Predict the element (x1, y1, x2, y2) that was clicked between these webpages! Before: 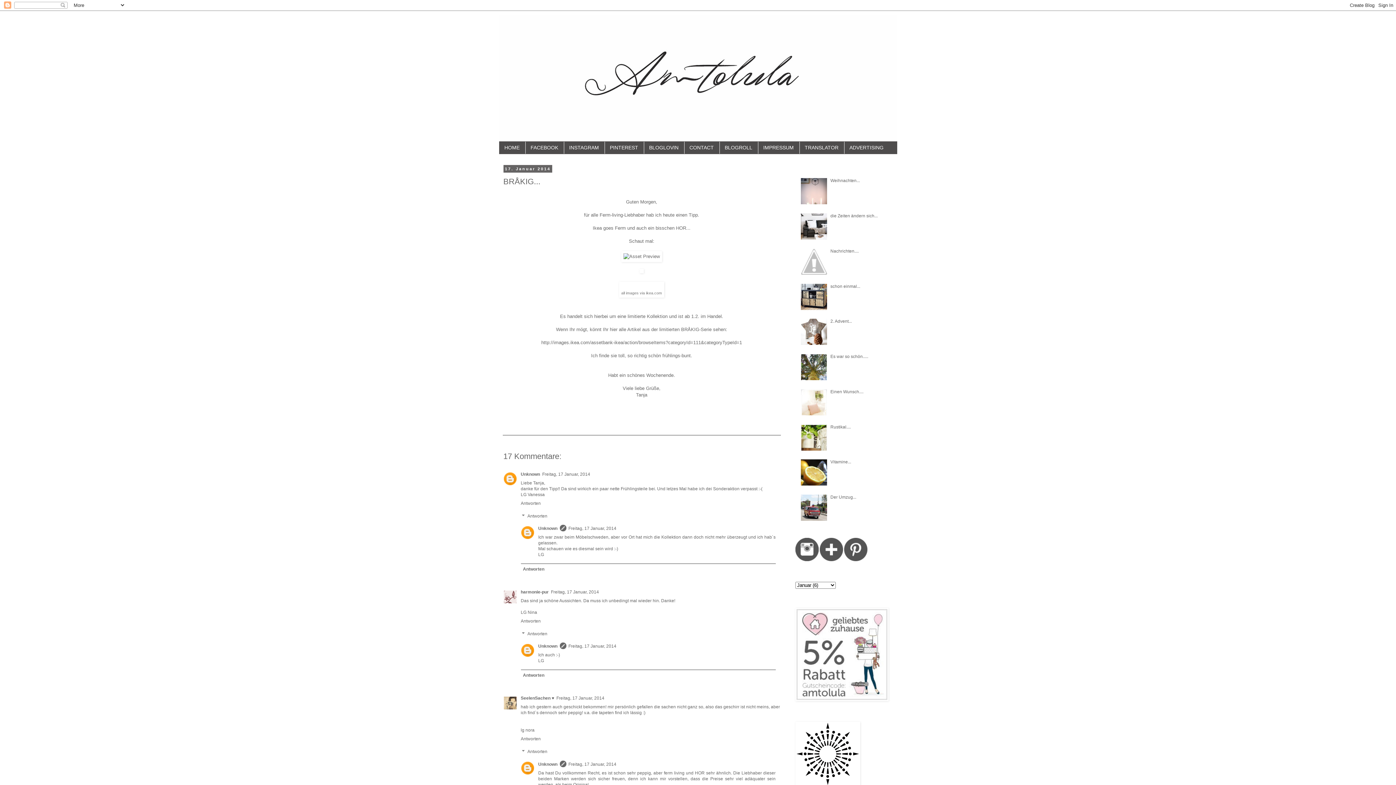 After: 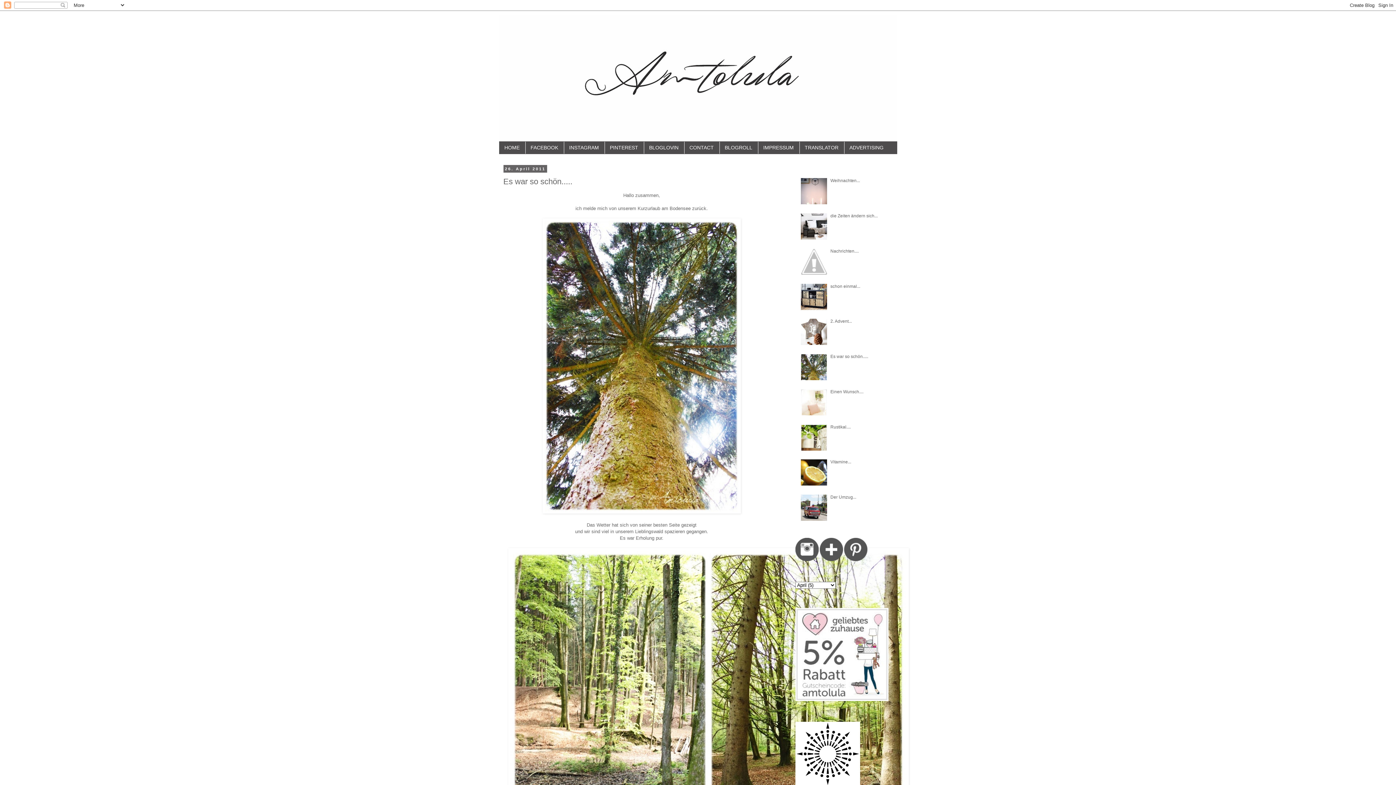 Action: bbox: (830, 354, 868, 359) label: Es war so schön.....